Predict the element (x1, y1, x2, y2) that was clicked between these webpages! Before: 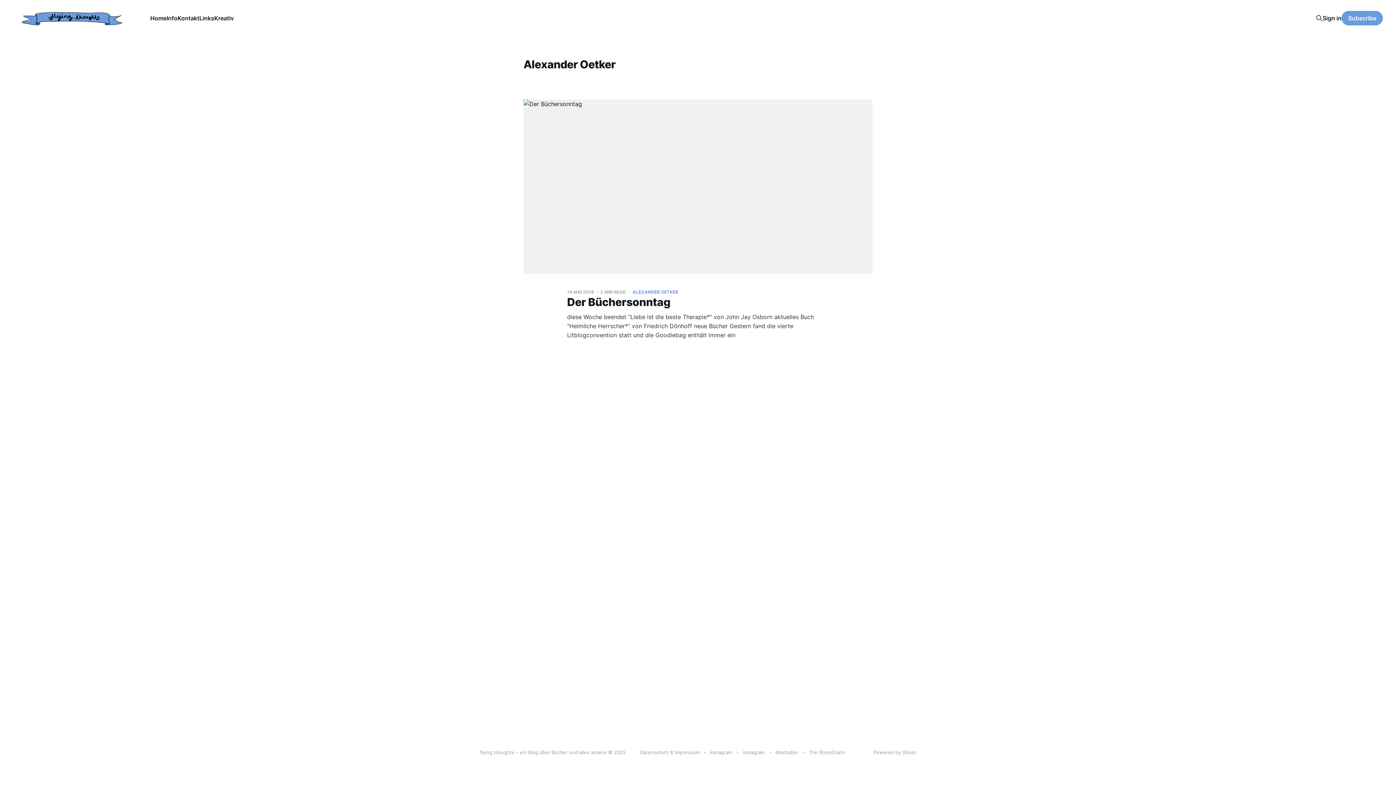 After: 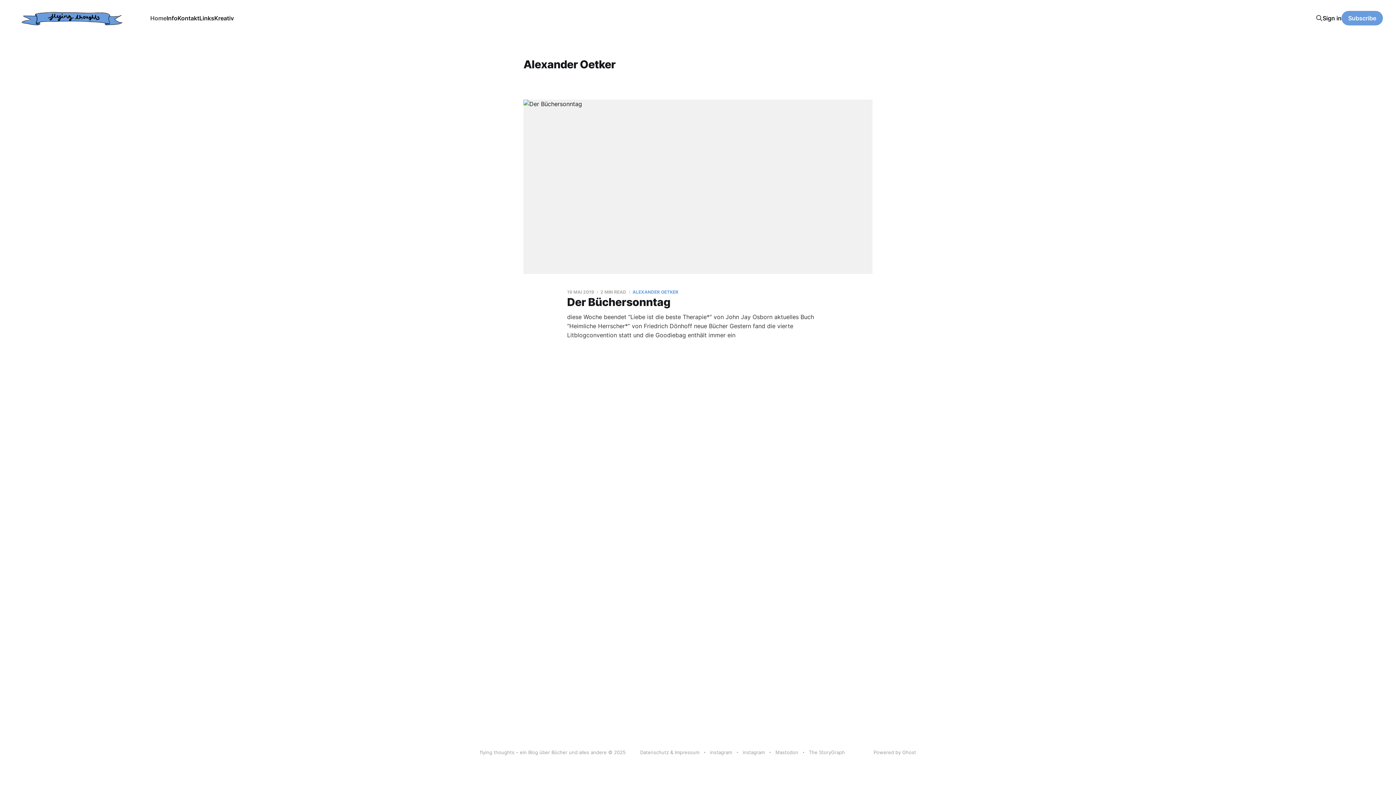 Action: label: Home bbox: (150, 14, 166, 21)